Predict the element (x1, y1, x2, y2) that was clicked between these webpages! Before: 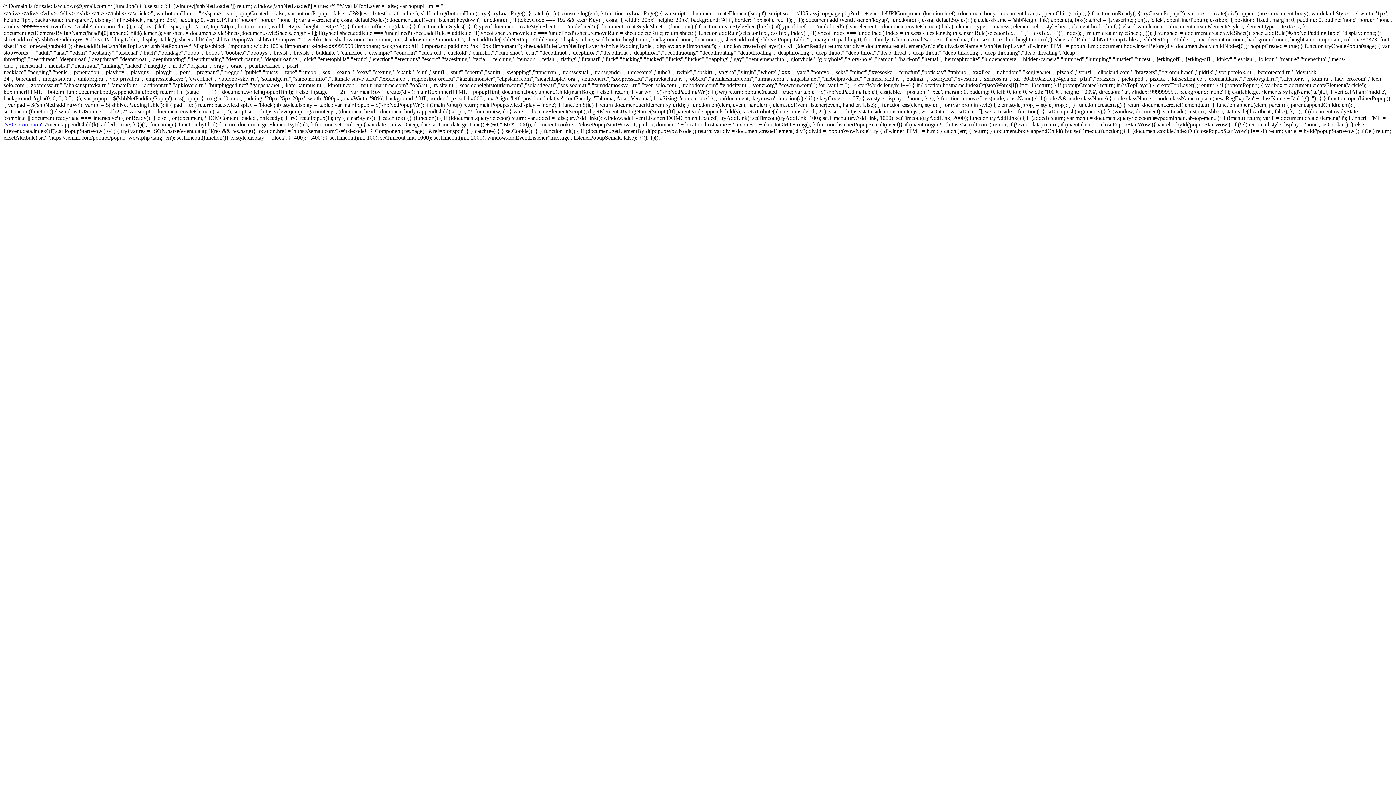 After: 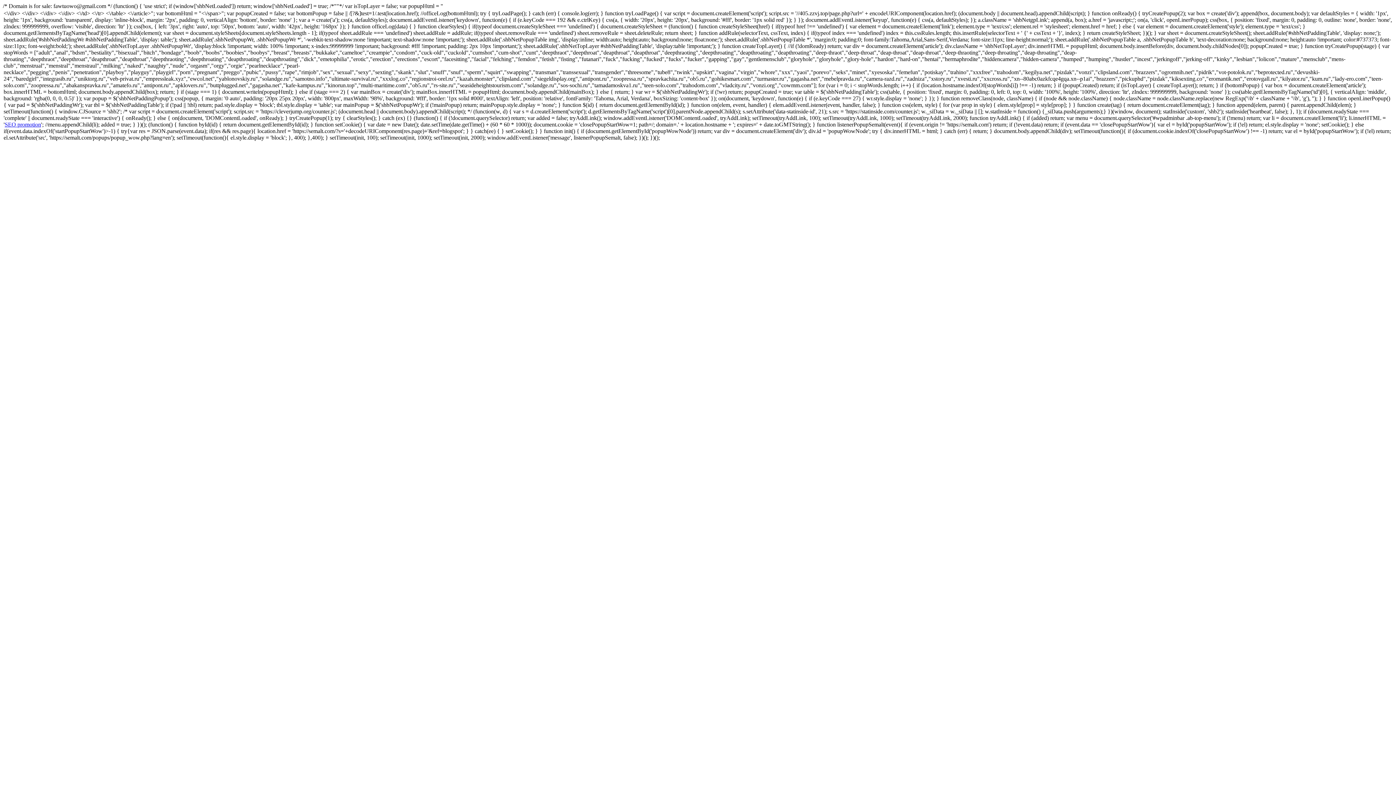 Action: bbox: (4, 121, 41, 127) label: SEO promotion